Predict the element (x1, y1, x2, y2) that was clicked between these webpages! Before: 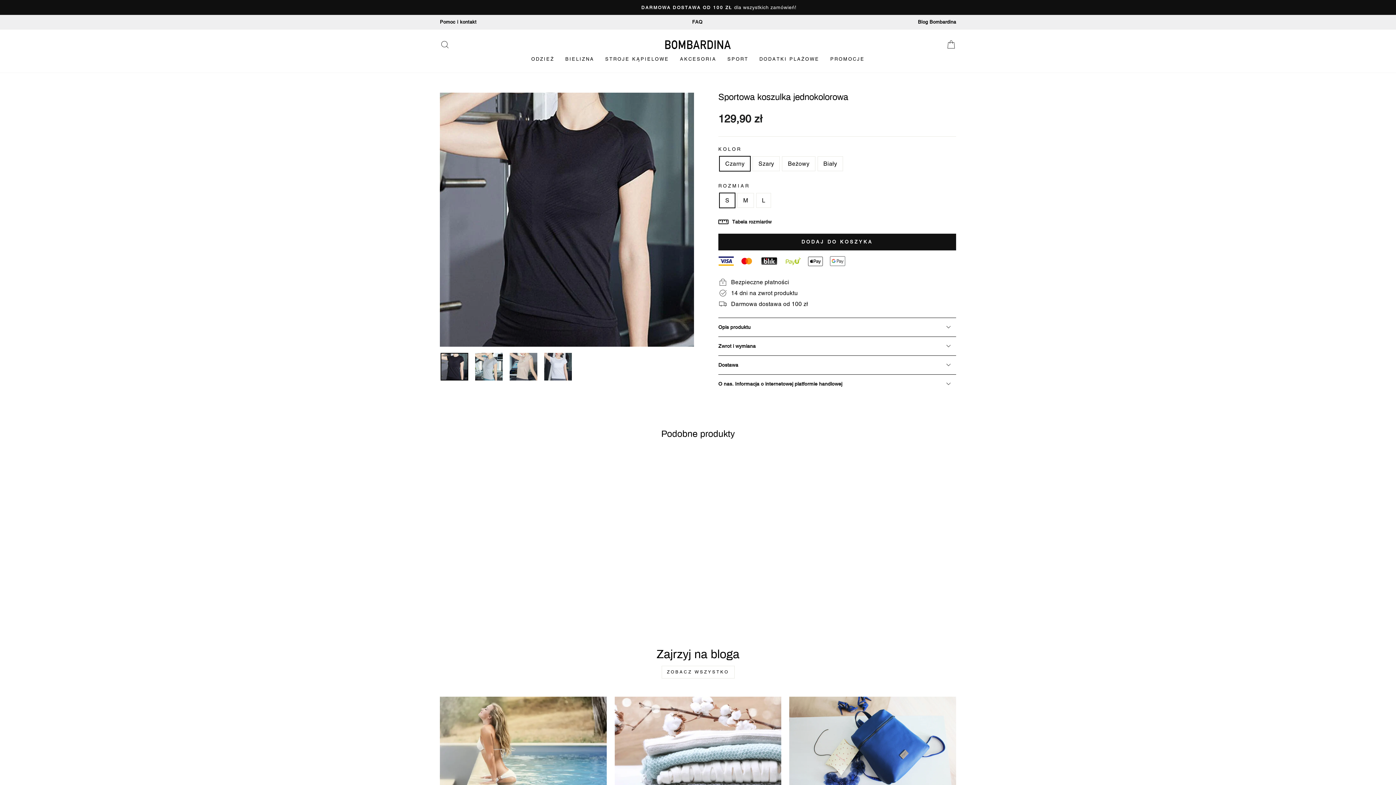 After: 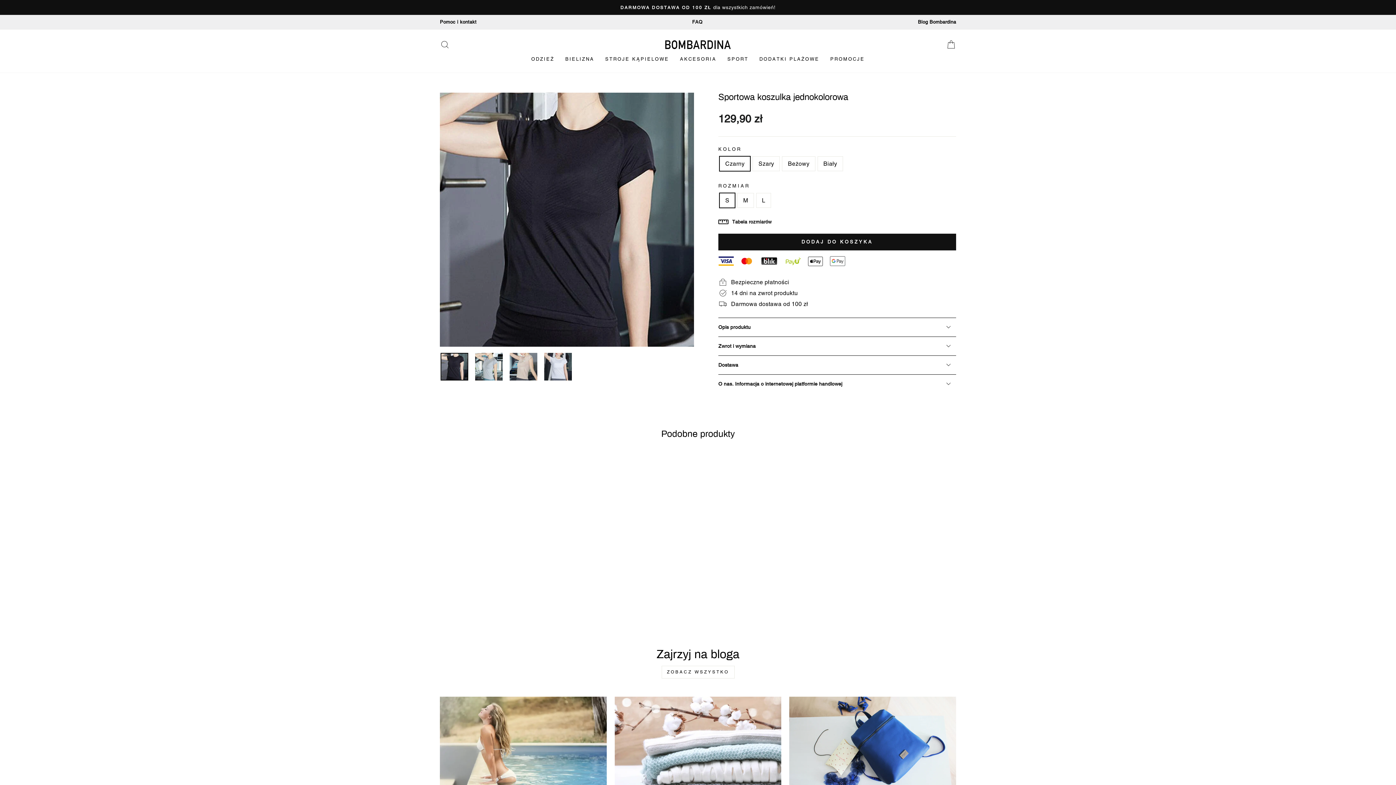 Action: label: Sportowa koszulka jednokolorowa
129,90 zł bbox: (440, 456, 563, 601)